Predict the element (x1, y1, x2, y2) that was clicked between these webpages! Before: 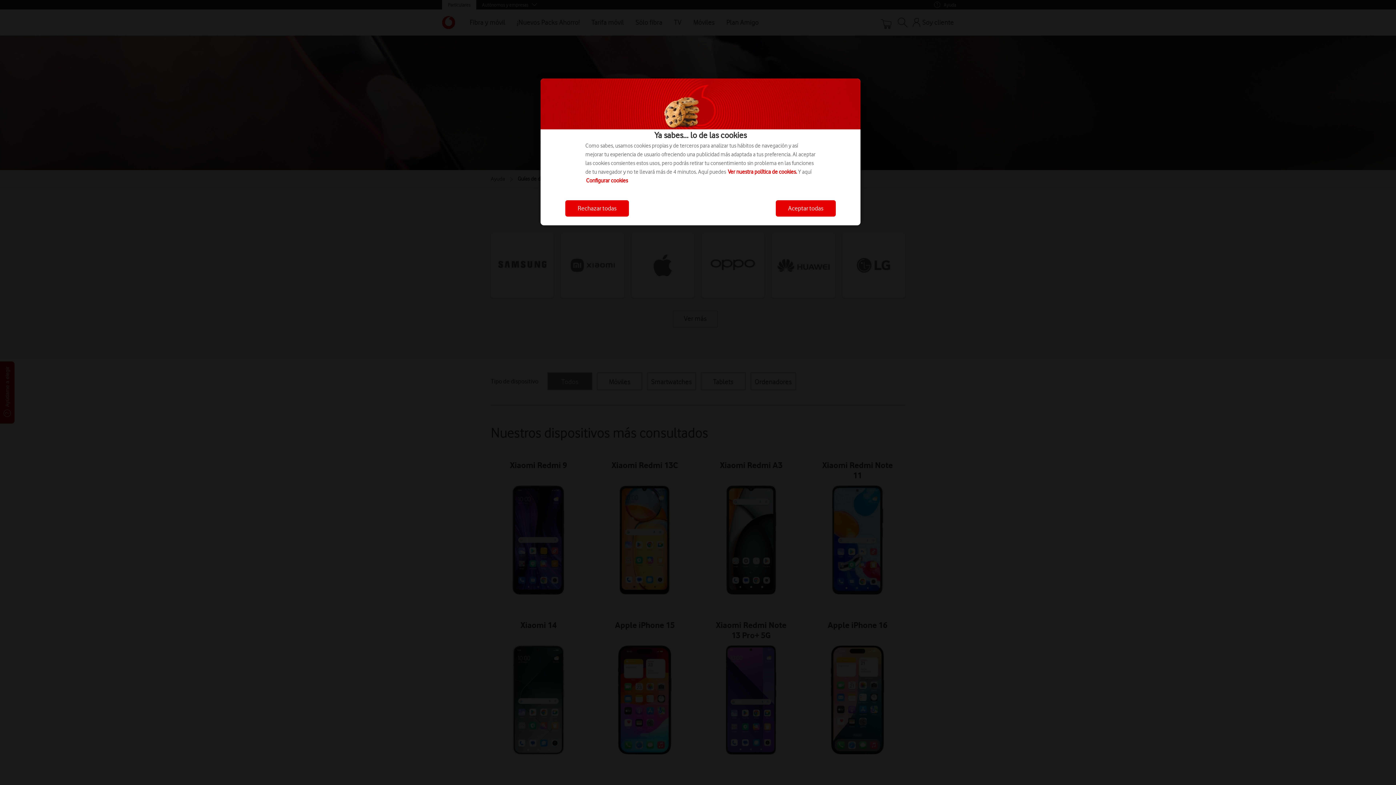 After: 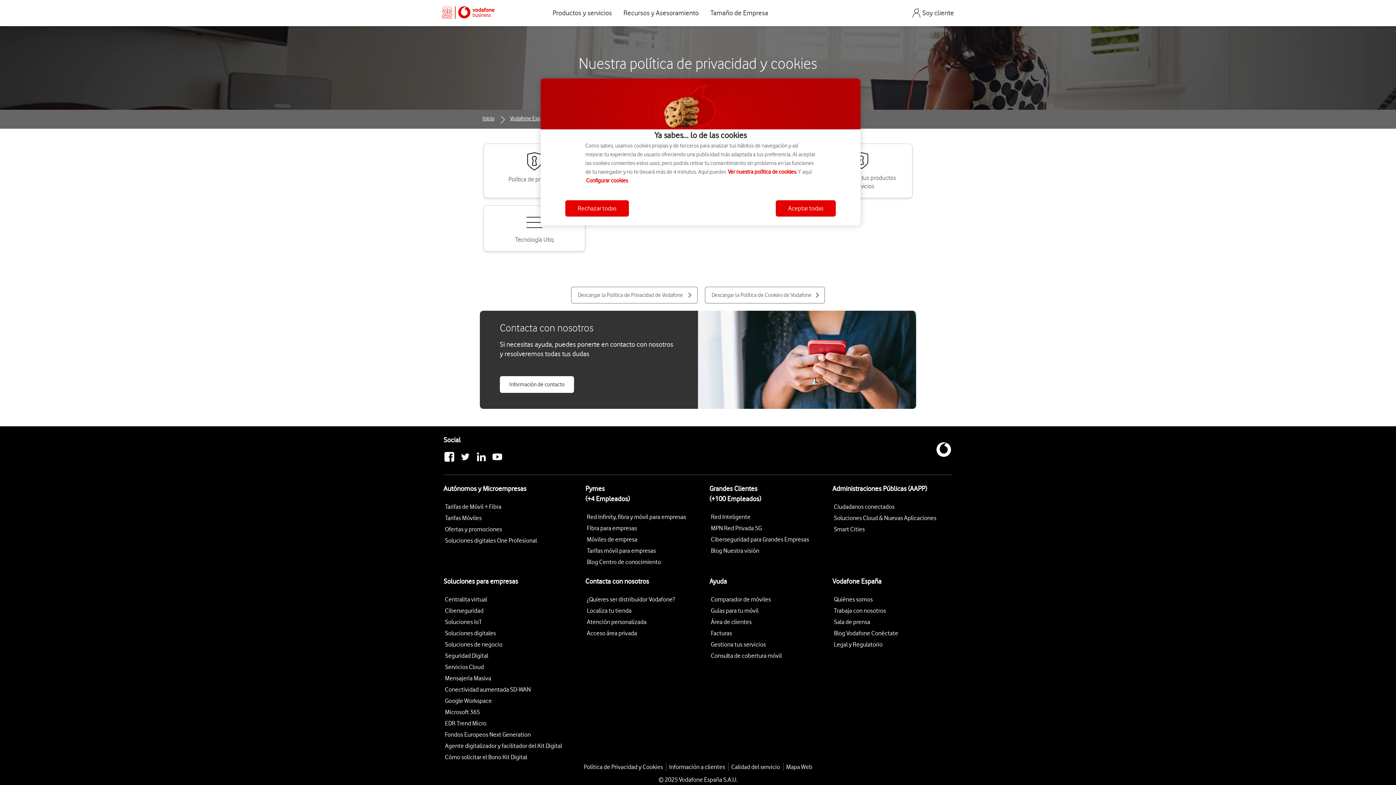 Action: bbox: (728, 168, 797, 175) label: Ver nuestra política de cookies.